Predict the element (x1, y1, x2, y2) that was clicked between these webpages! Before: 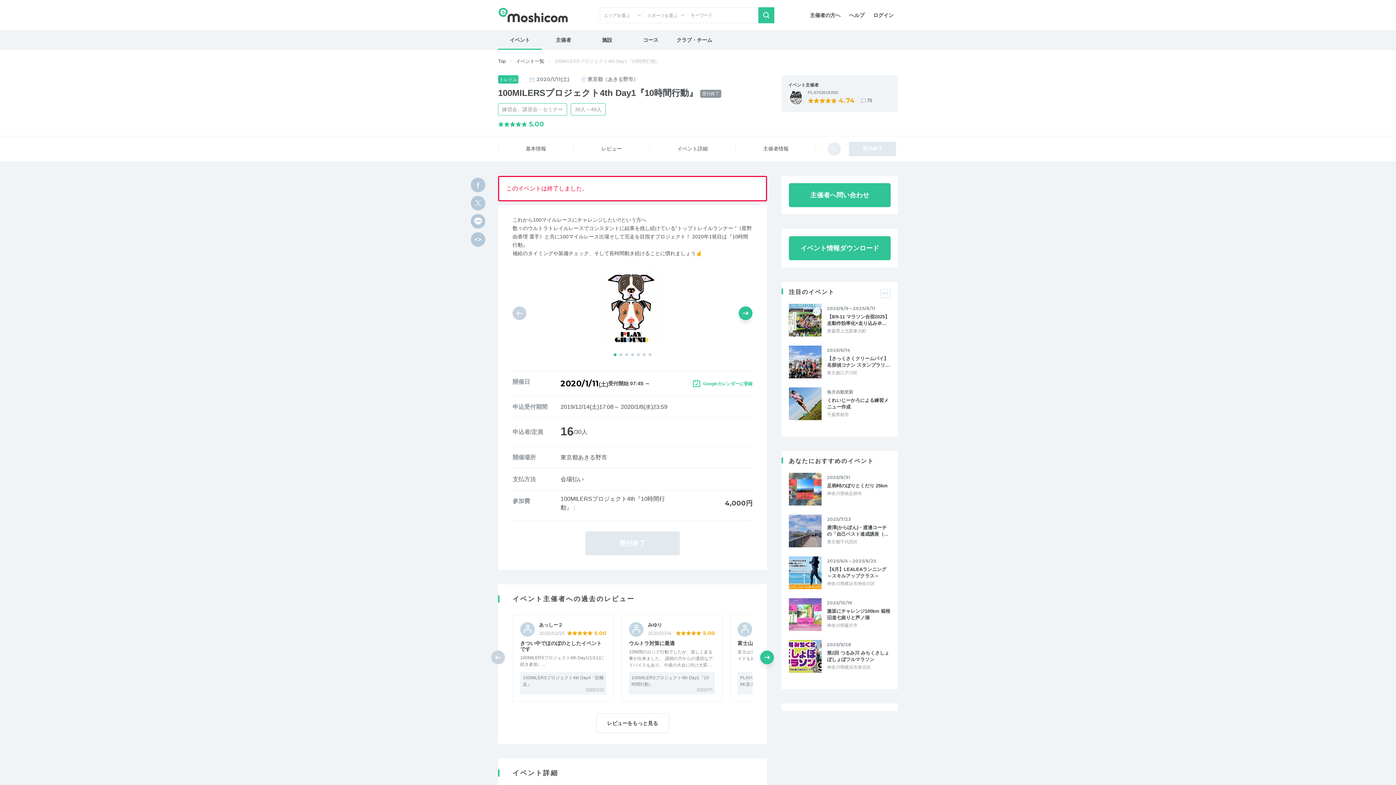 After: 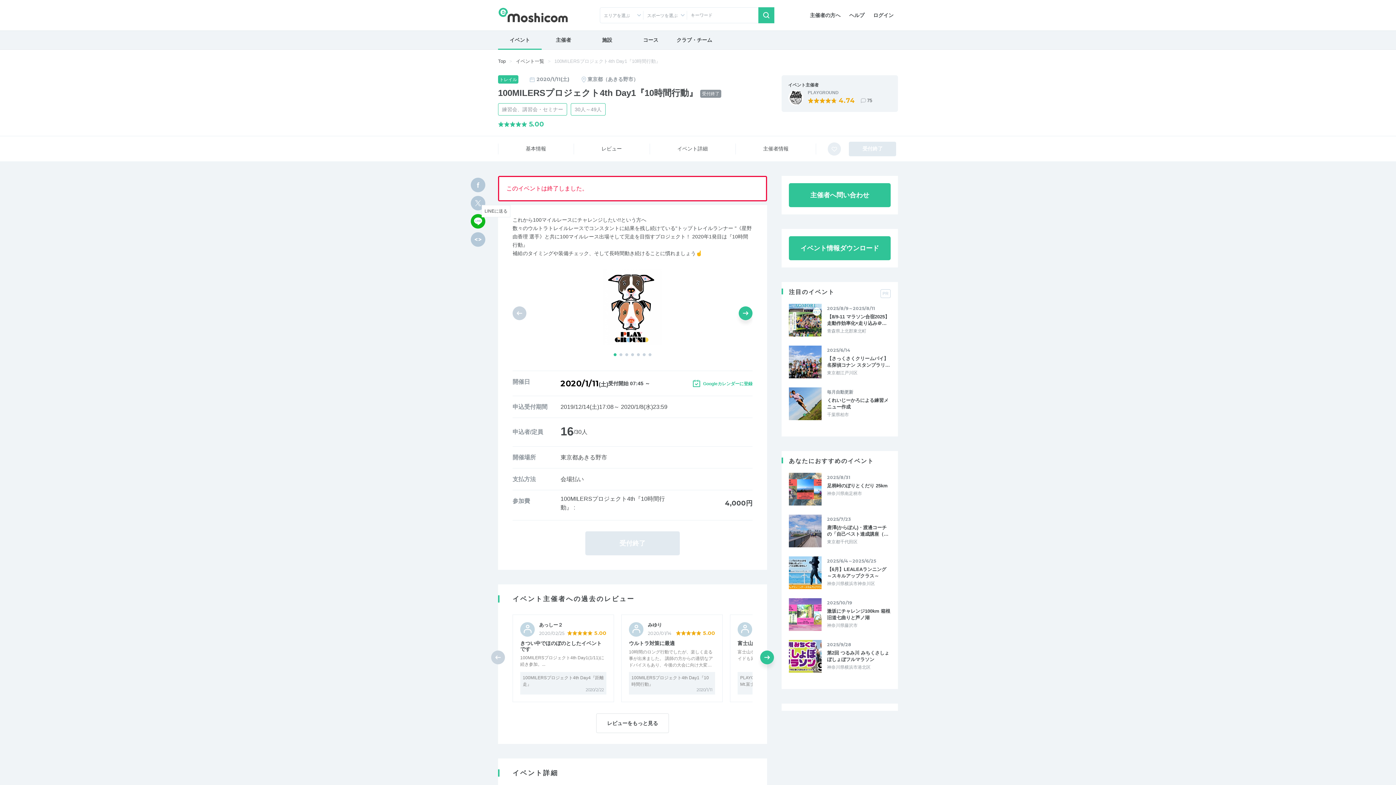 Action: bbox: (470, 214, 485, 228)